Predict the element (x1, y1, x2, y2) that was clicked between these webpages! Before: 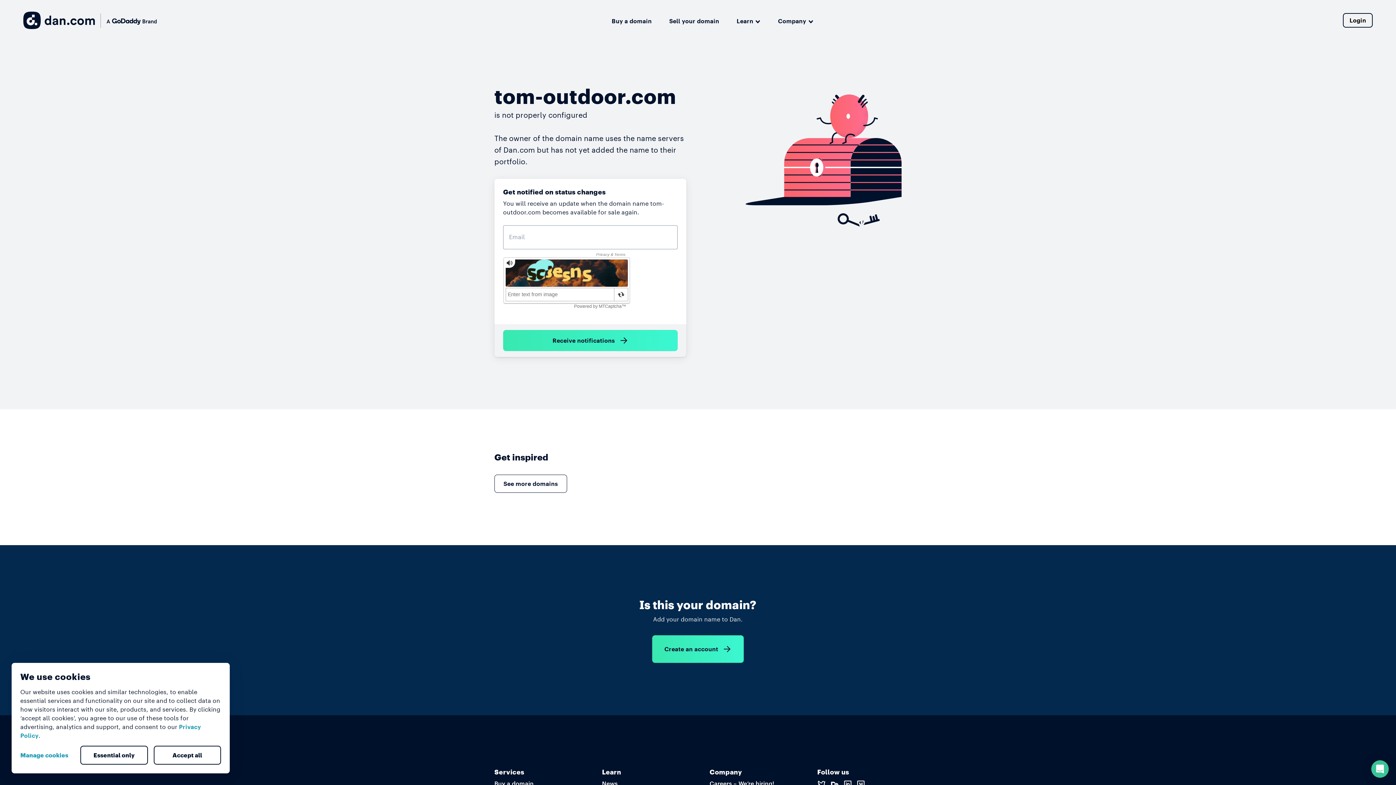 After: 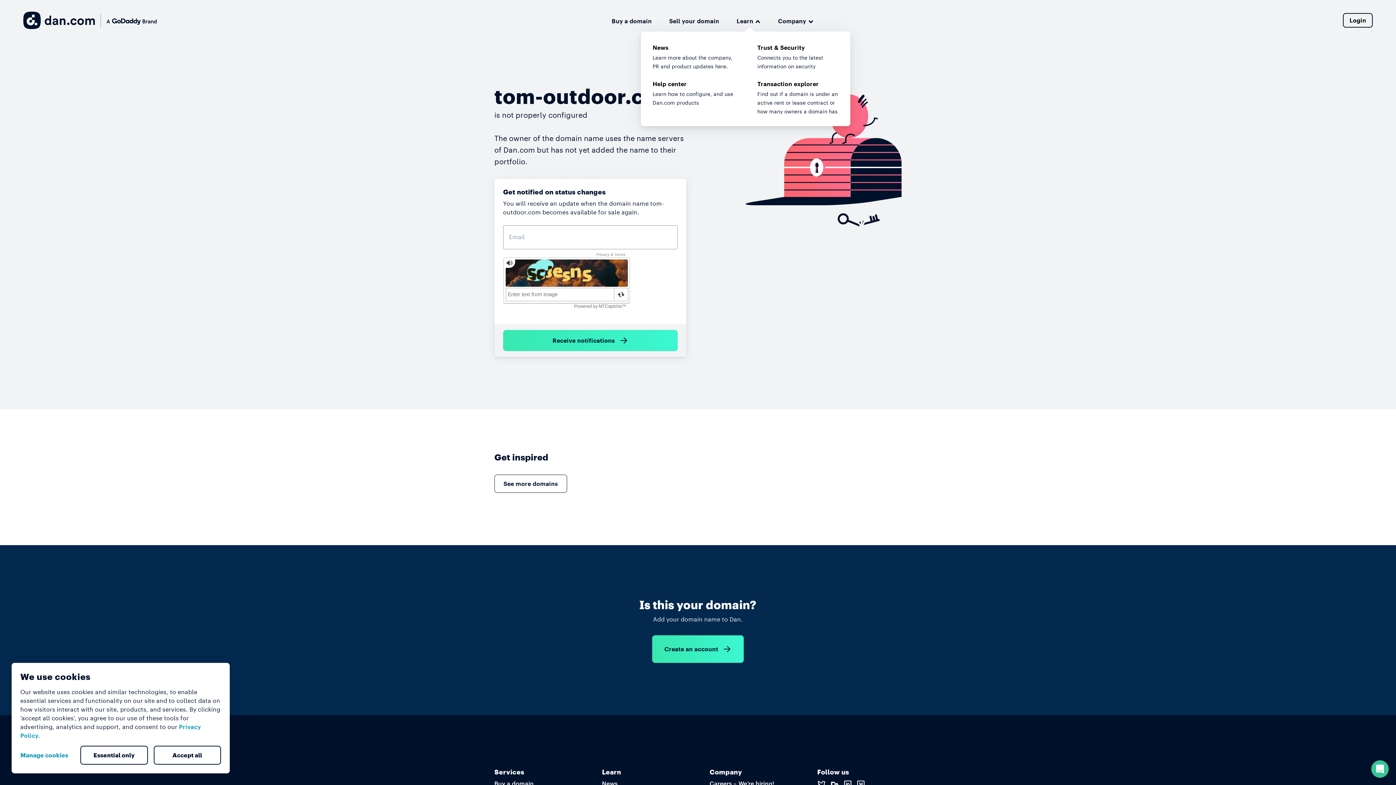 Action: bbox: (736, 14, 760, 26) label: Learn